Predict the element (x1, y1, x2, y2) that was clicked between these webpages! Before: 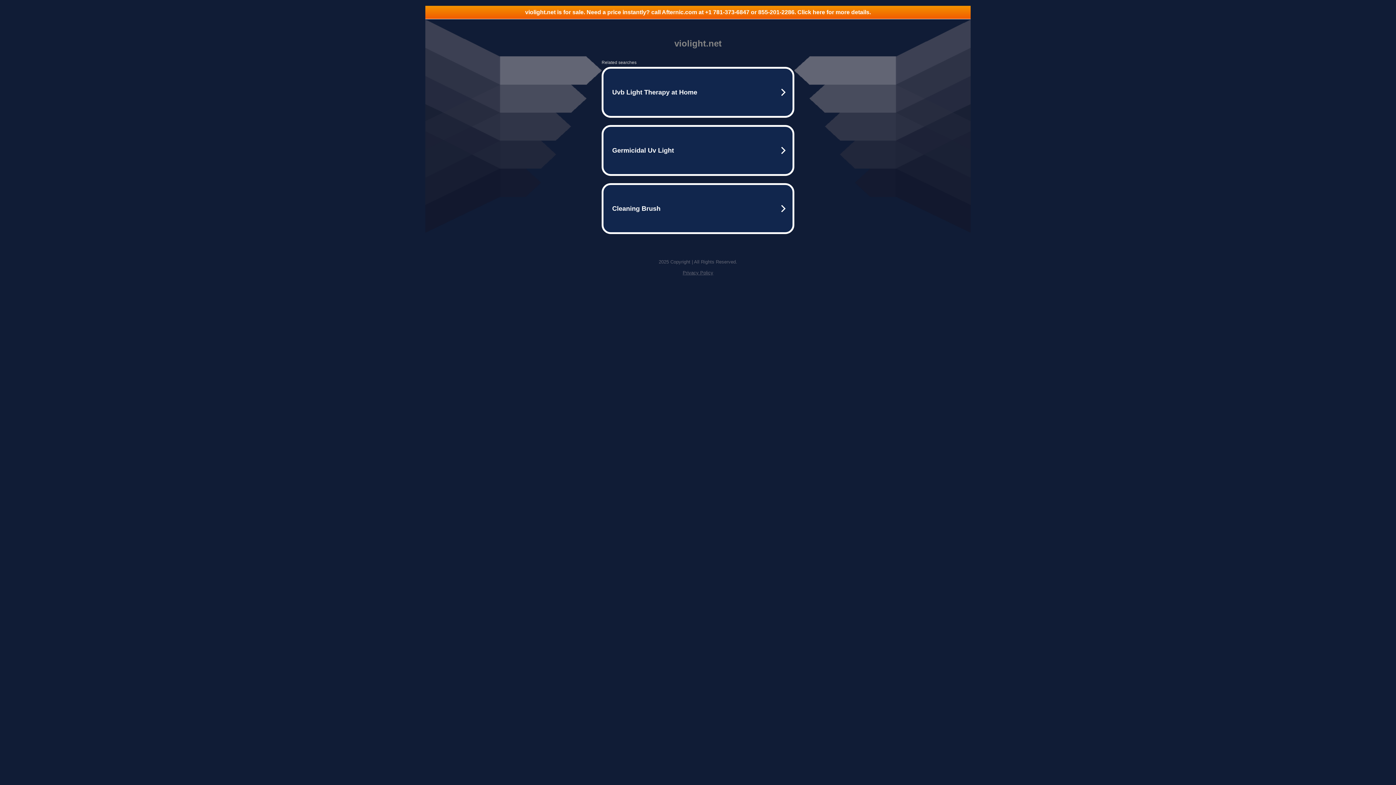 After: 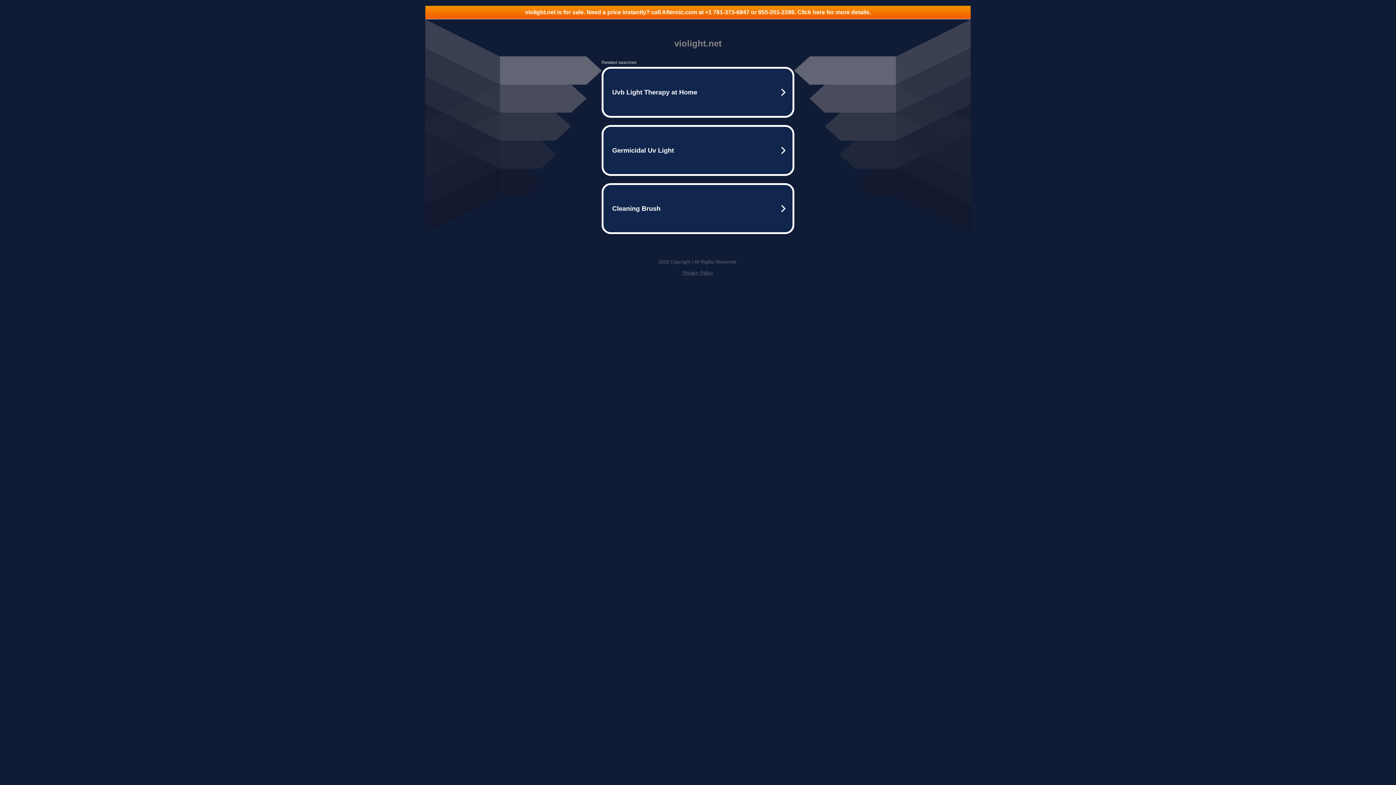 Action: bbox: (682, 270, 713, 275) label: Privacy Policy